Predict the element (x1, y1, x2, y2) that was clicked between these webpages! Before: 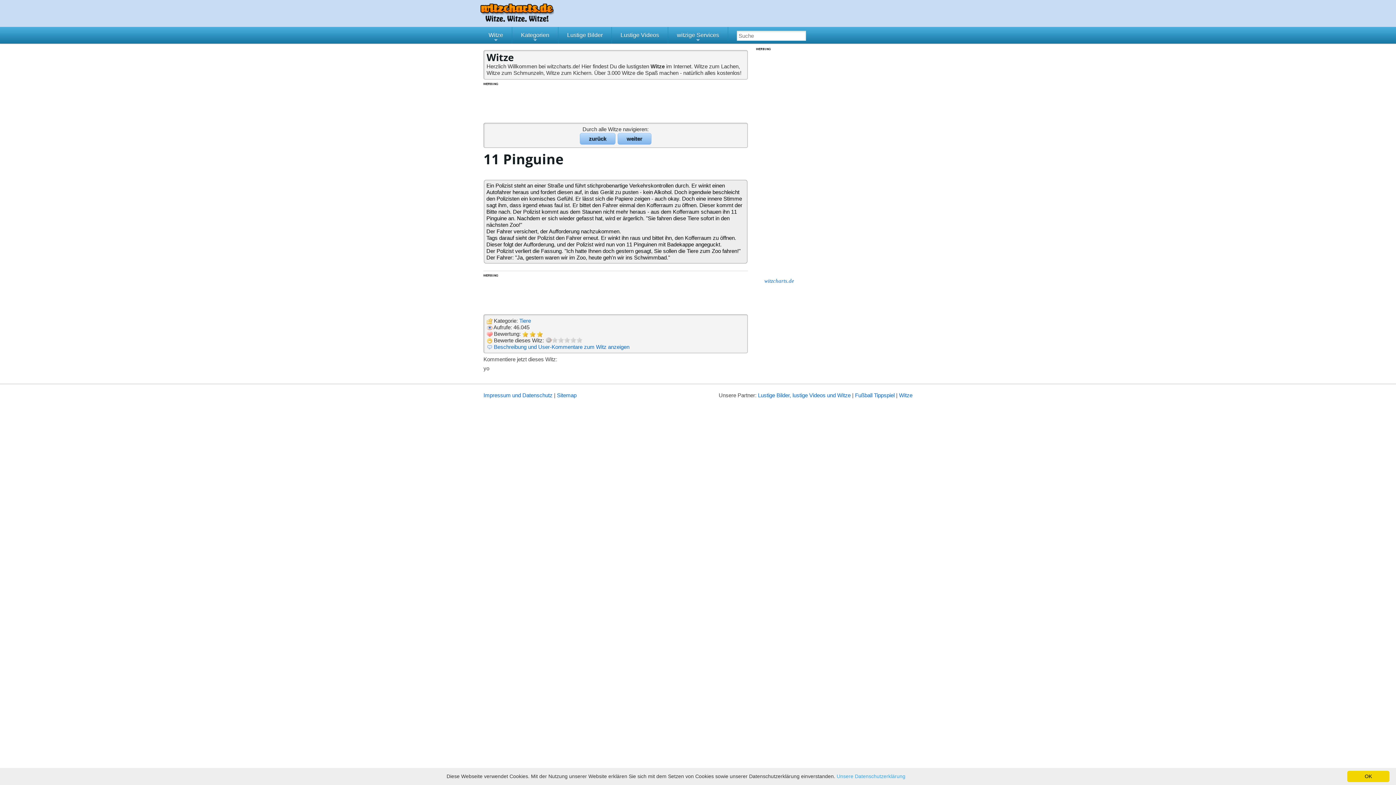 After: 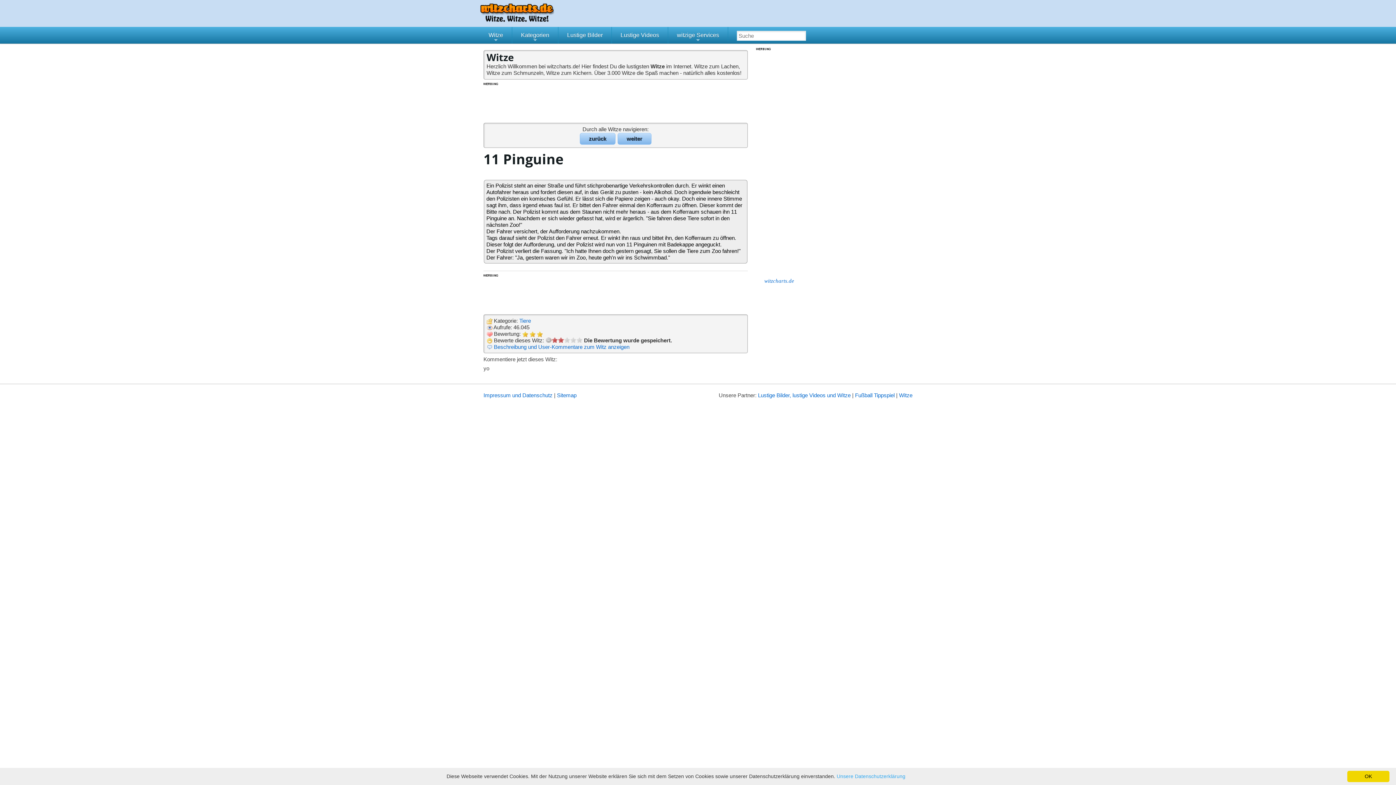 Action: label: 2 bbox: (558, 337, 563, 342)